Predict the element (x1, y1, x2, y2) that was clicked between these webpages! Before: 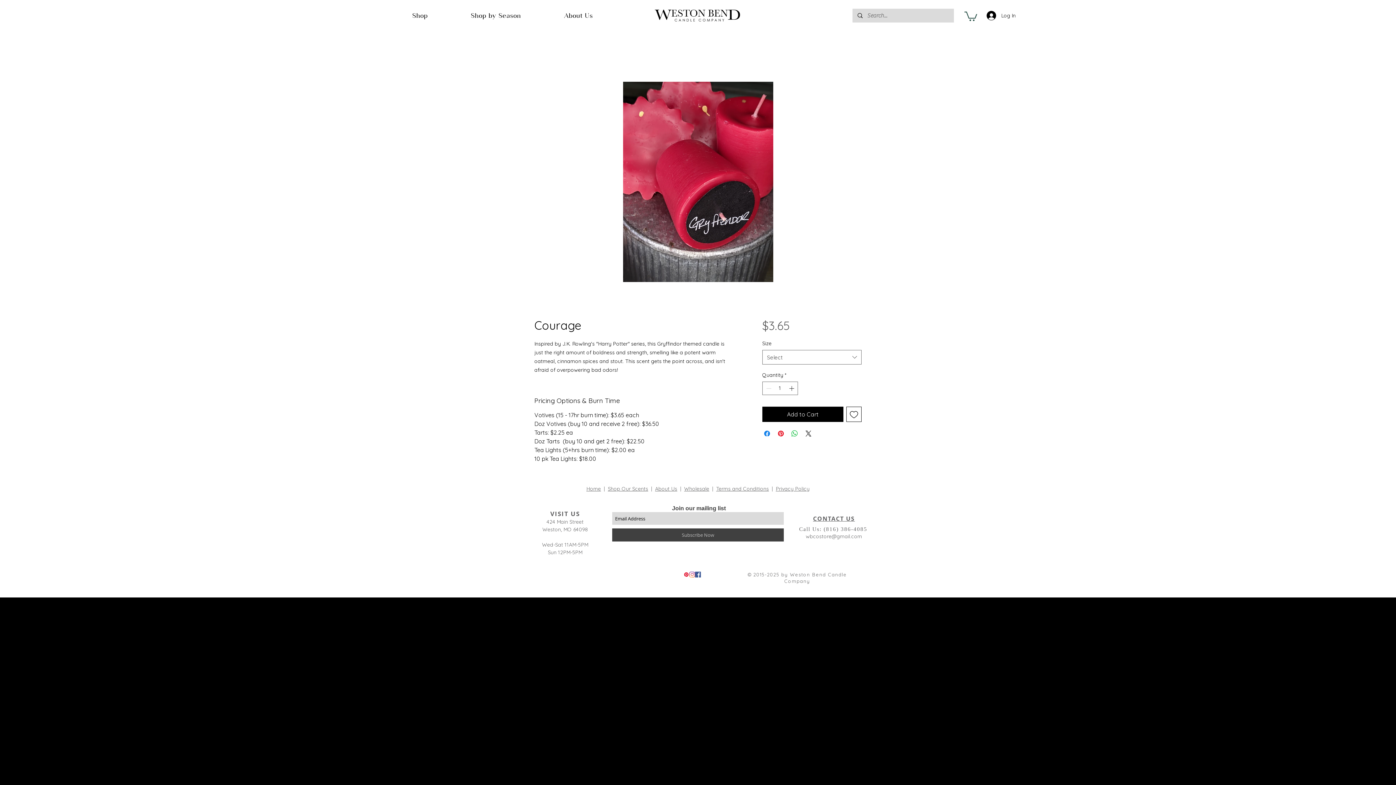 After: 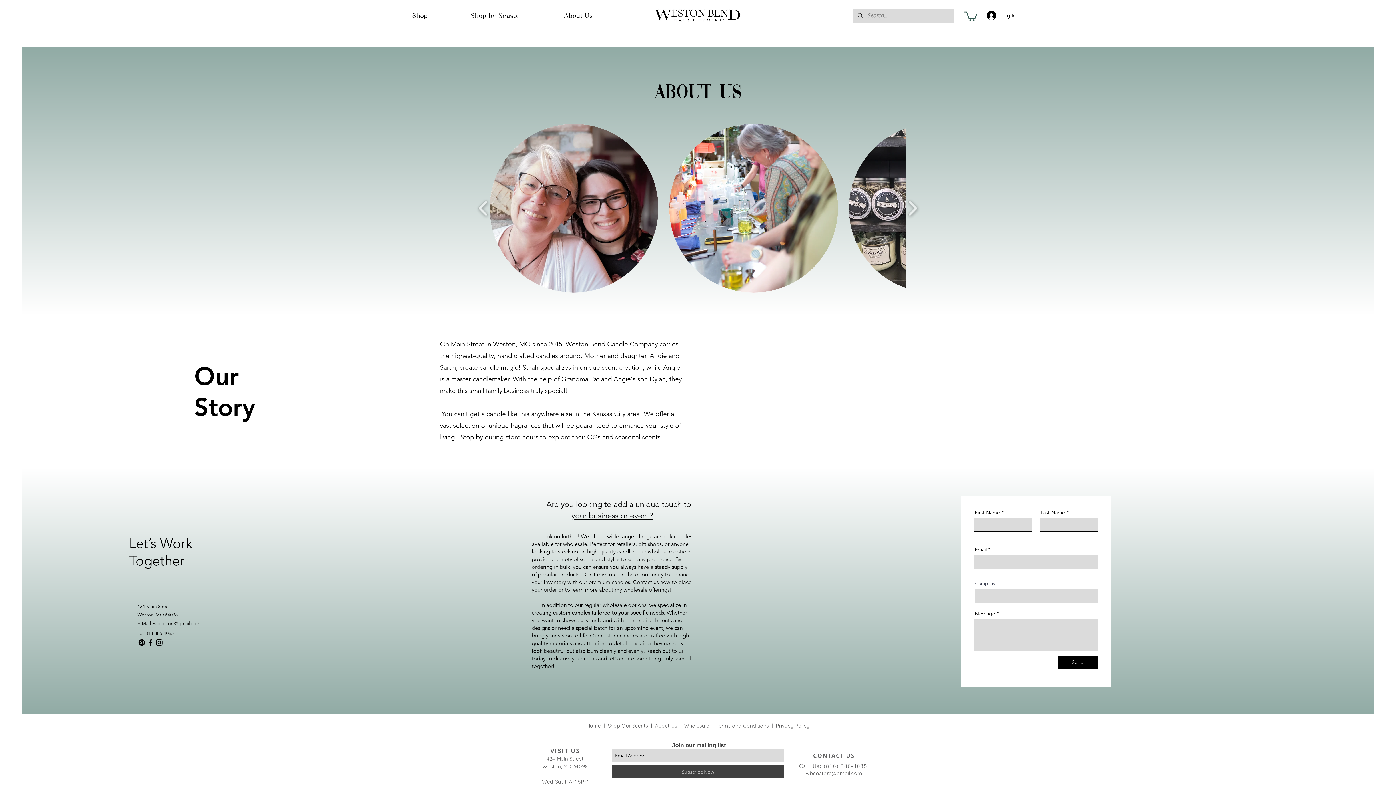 Action: label: About Us bbox: (544, 7, 613, 23)